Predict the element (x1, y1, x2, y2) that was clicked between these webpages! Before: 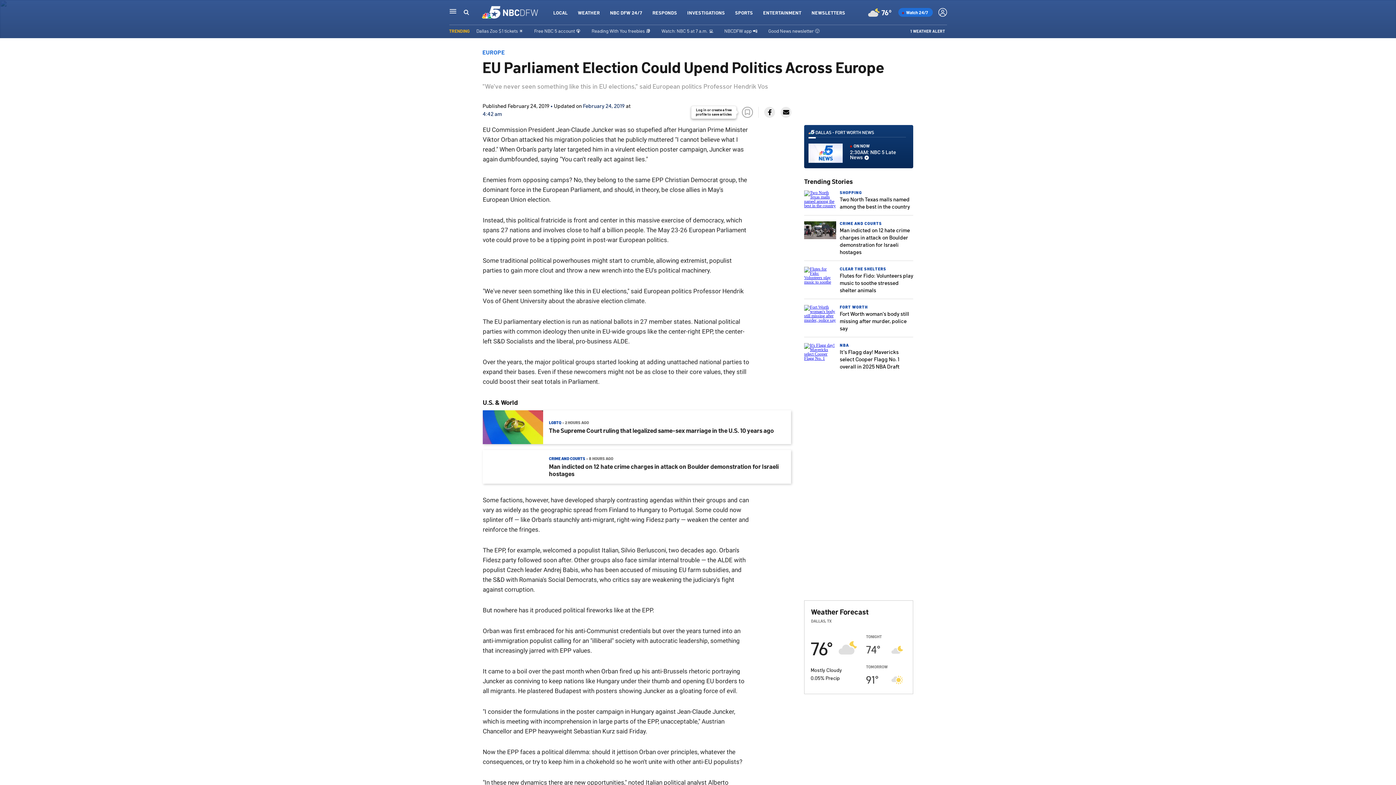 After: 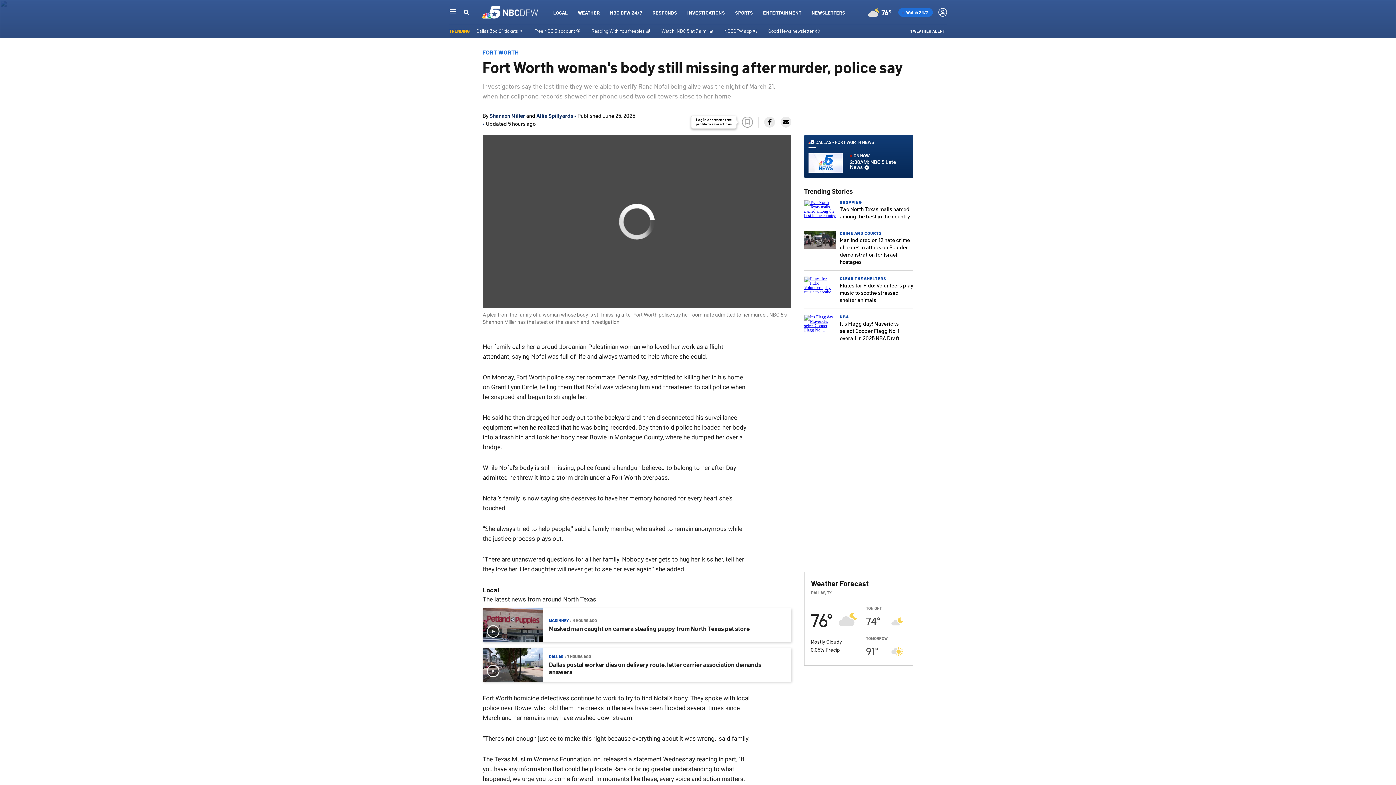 Action: bbox: (840, 310, 909, 331) label: Fort Worth woman's body still missing after murder, police say